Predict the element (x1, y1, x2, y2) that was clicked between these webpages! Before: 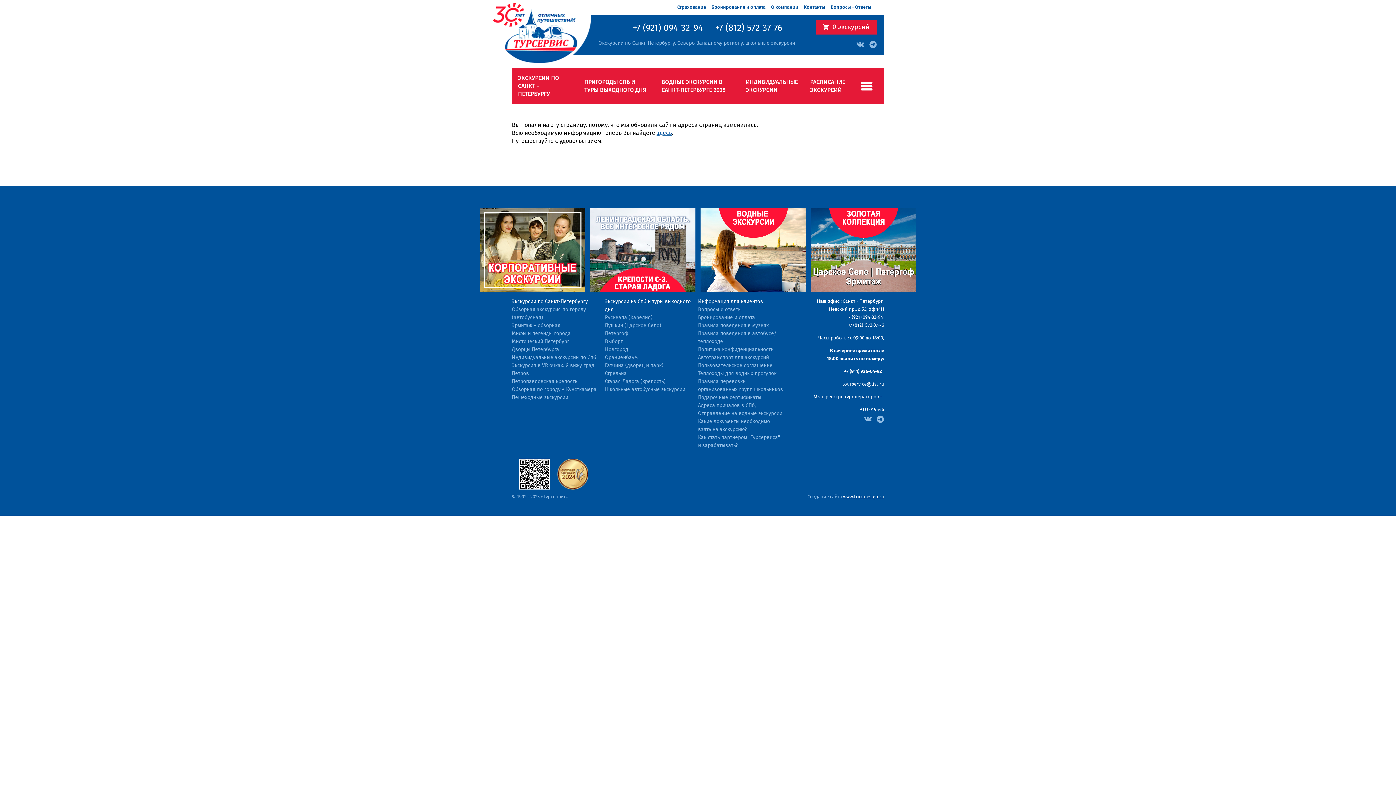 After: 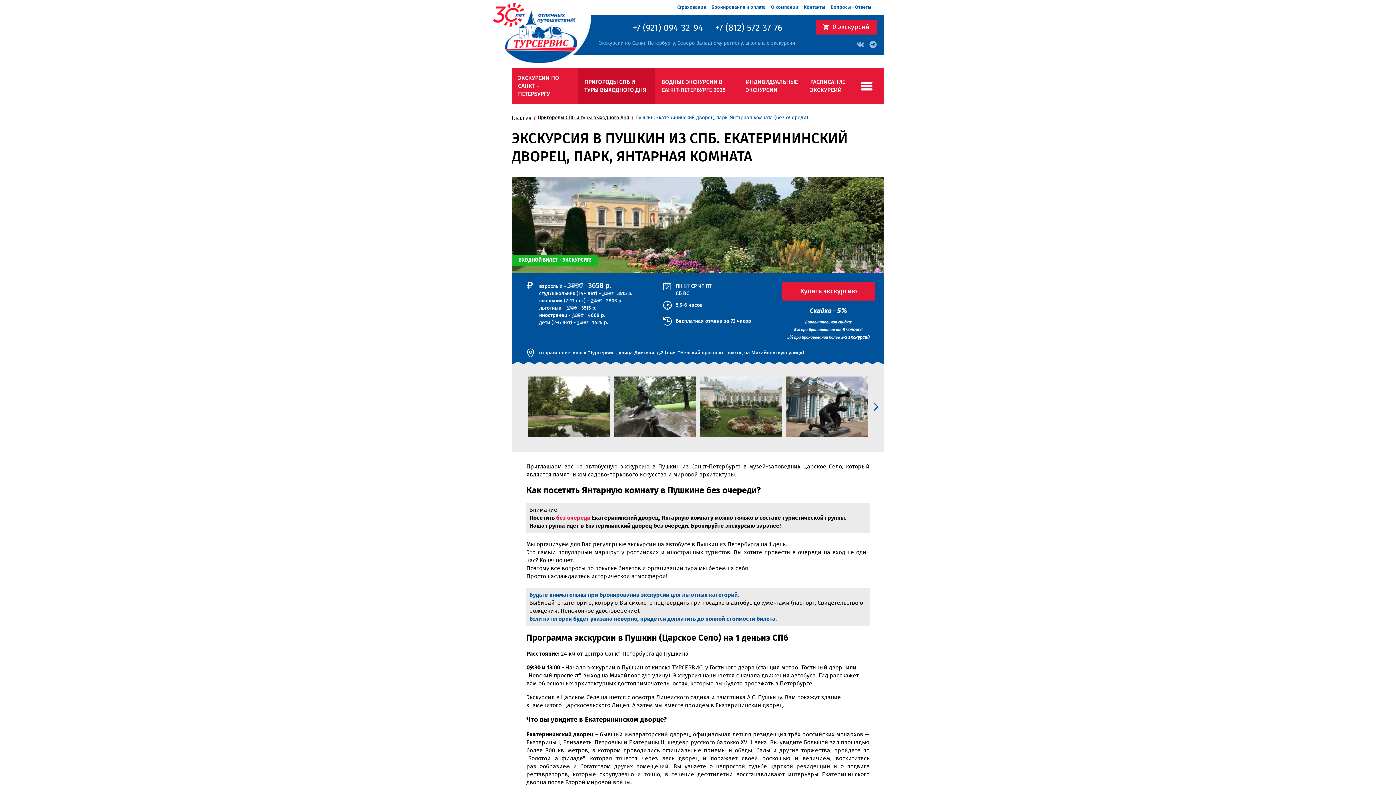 Action: bbox: (605, 323, 661, 328) label: Пушкин (Царское Село)